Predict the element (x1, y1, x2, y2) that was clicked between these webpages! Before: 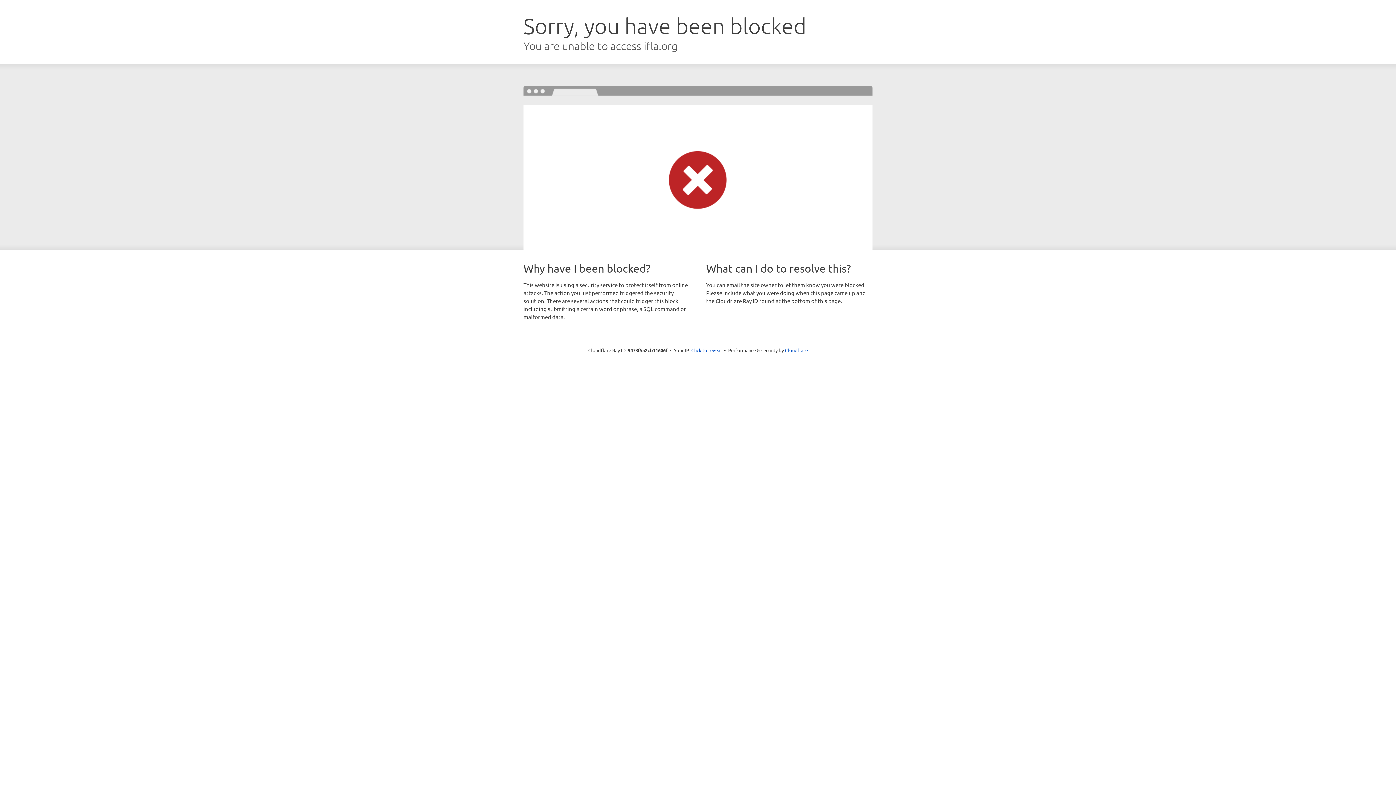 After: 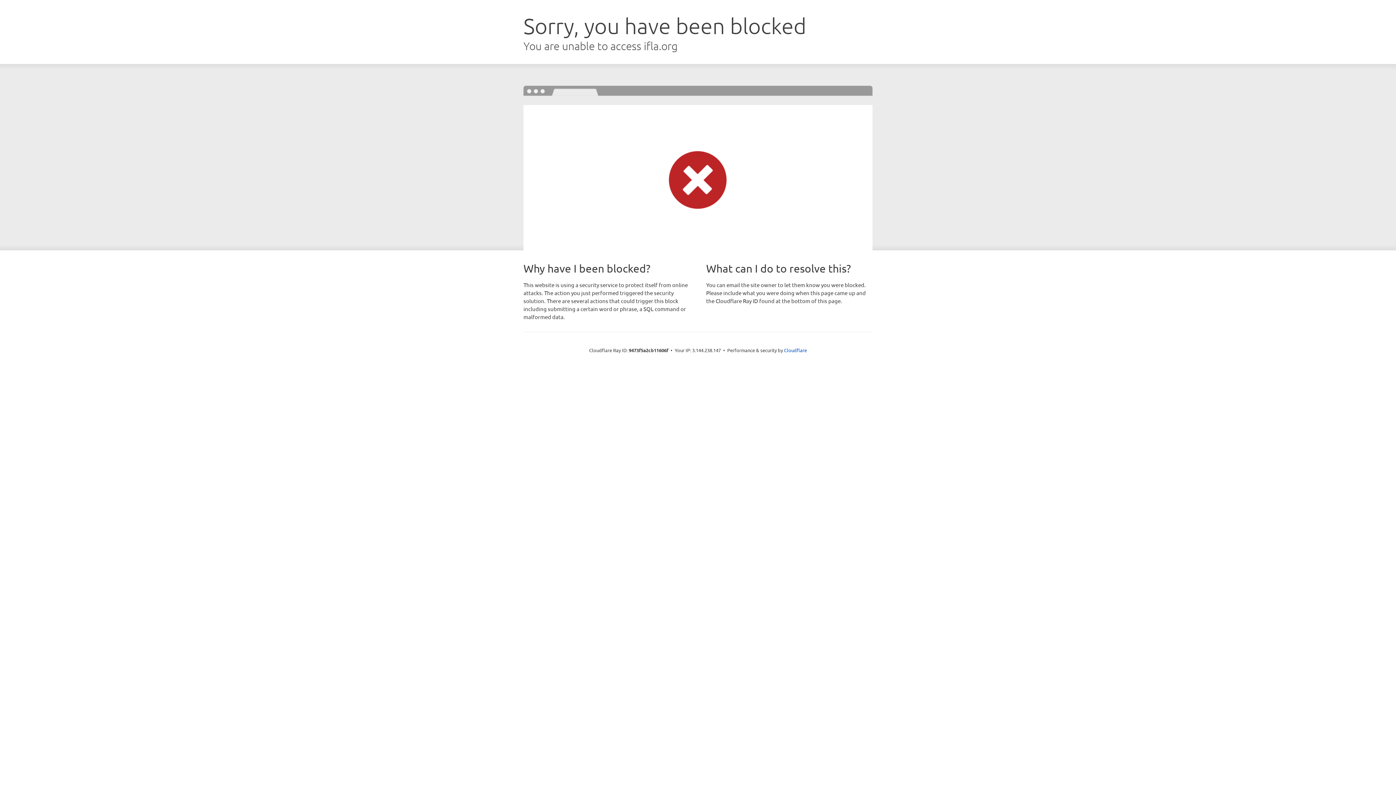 Action: label: Click to reveal bbox: (691, 346, 722, 353)